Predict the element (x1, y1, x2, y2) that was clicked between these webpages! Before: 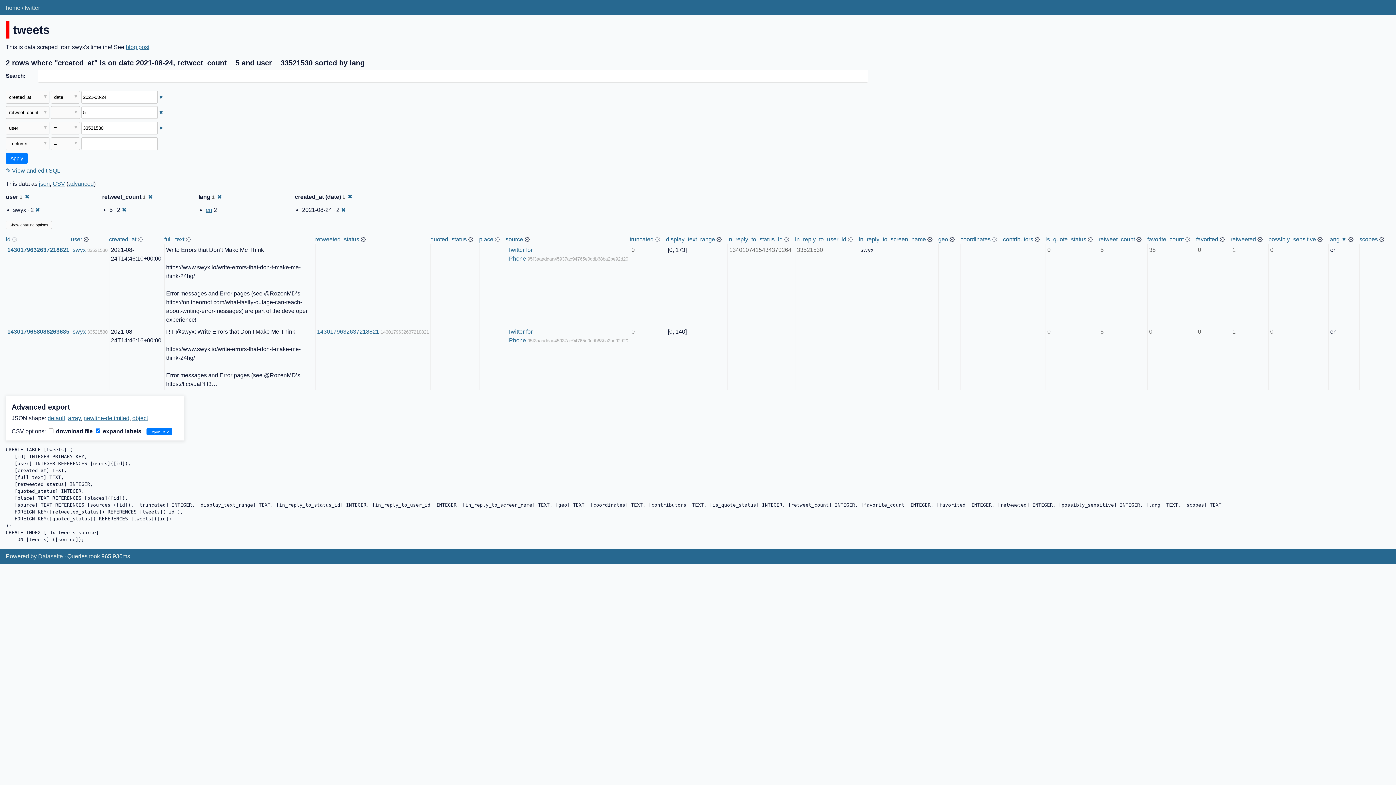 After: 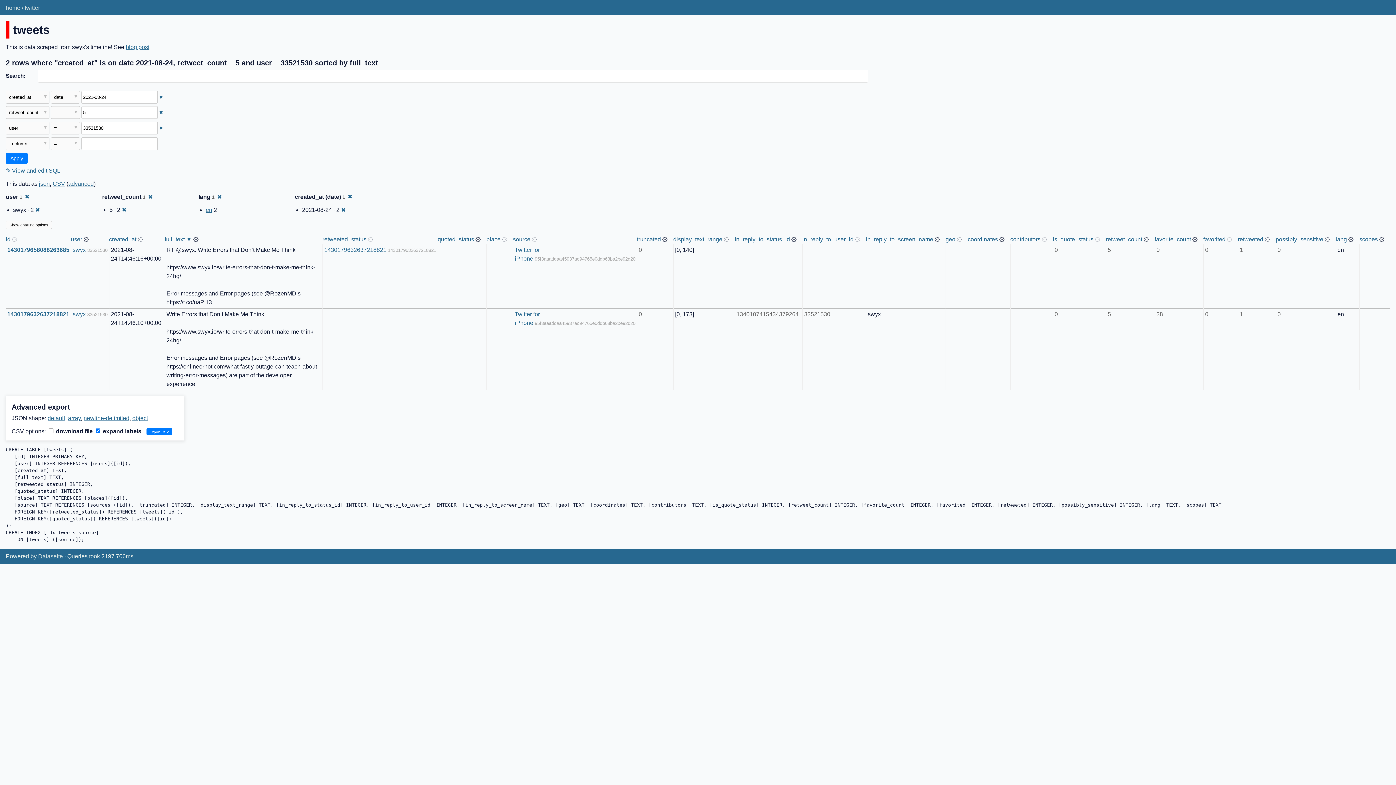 Action: label: full_text bbox: (164, 236, 184, 242)